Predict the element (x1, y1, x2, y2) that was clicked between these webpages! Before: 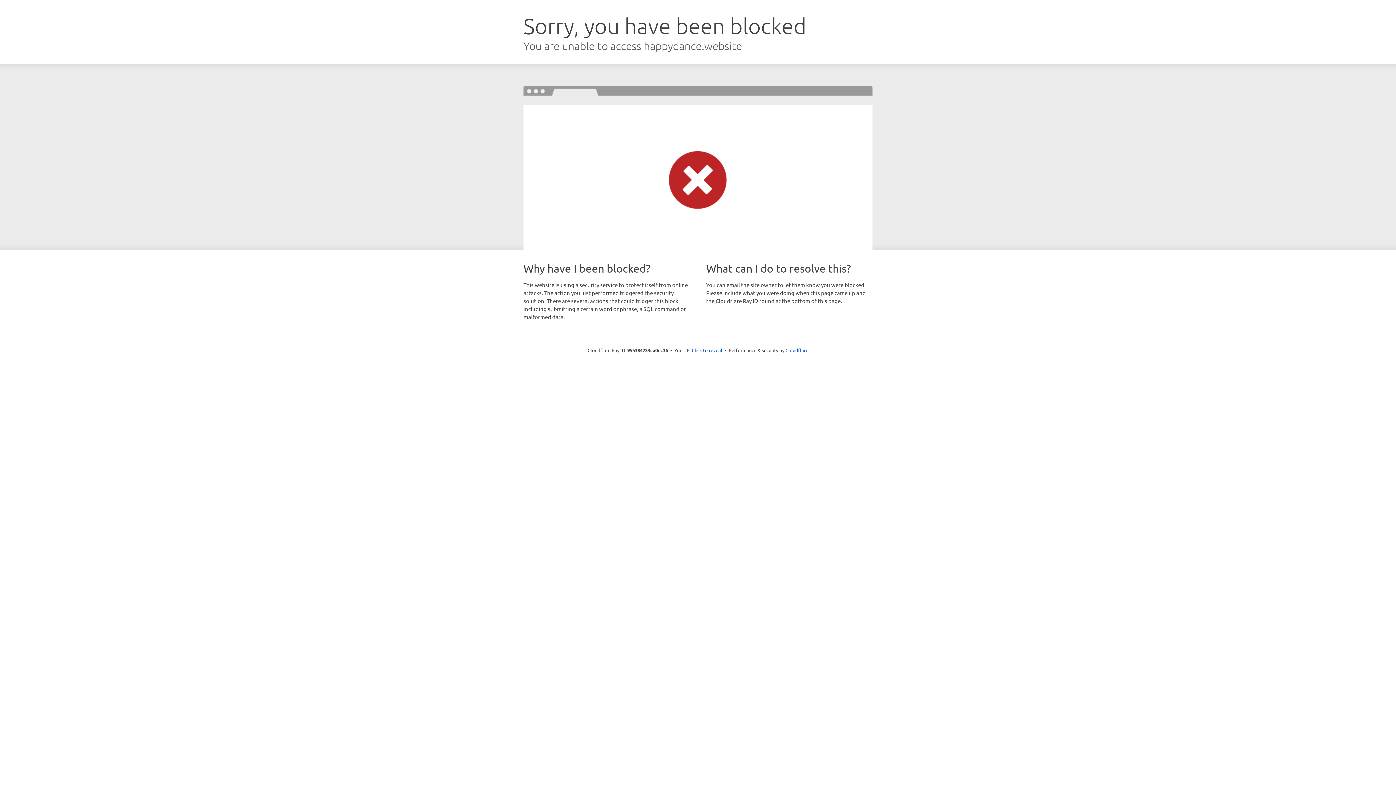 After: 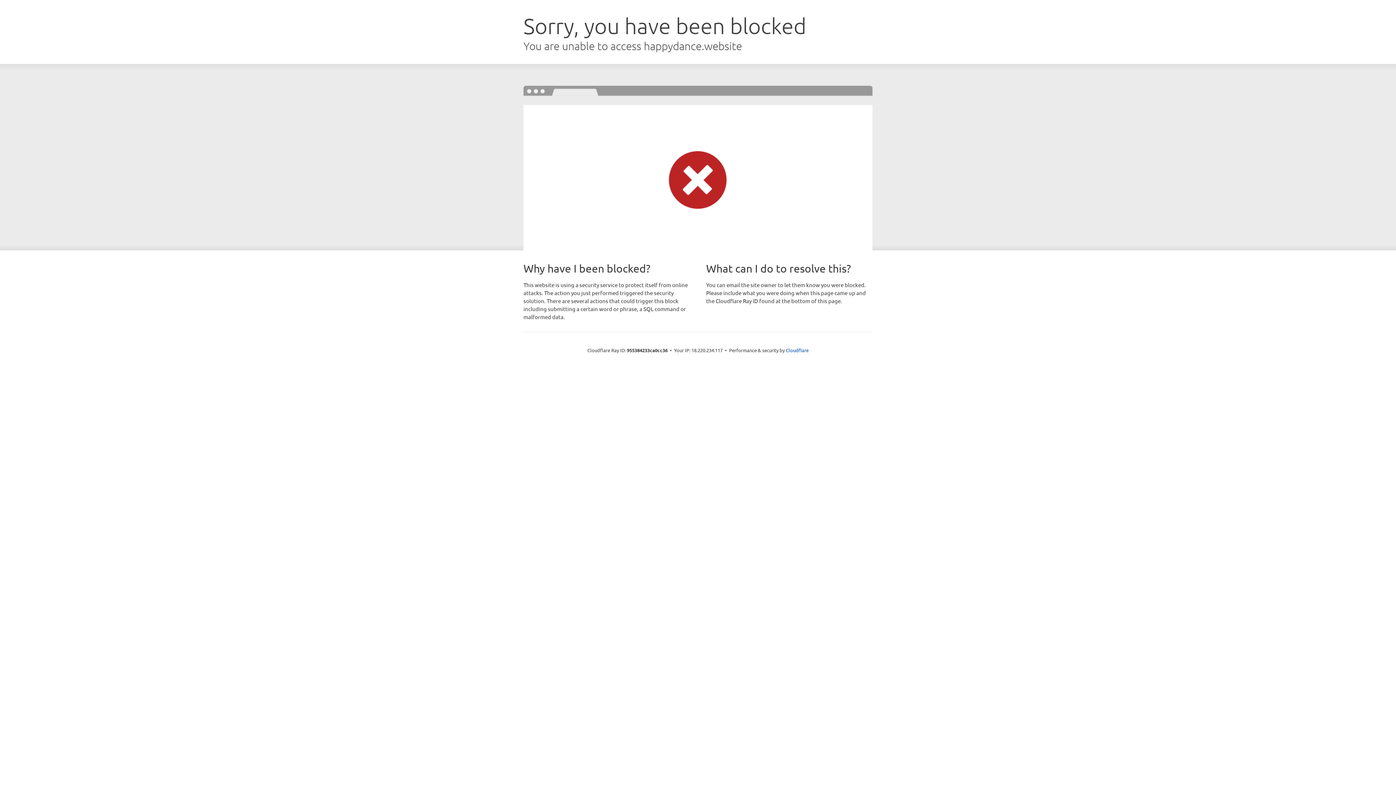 Action: bbox: (692, 346, 722, 353) label: Click to reveal